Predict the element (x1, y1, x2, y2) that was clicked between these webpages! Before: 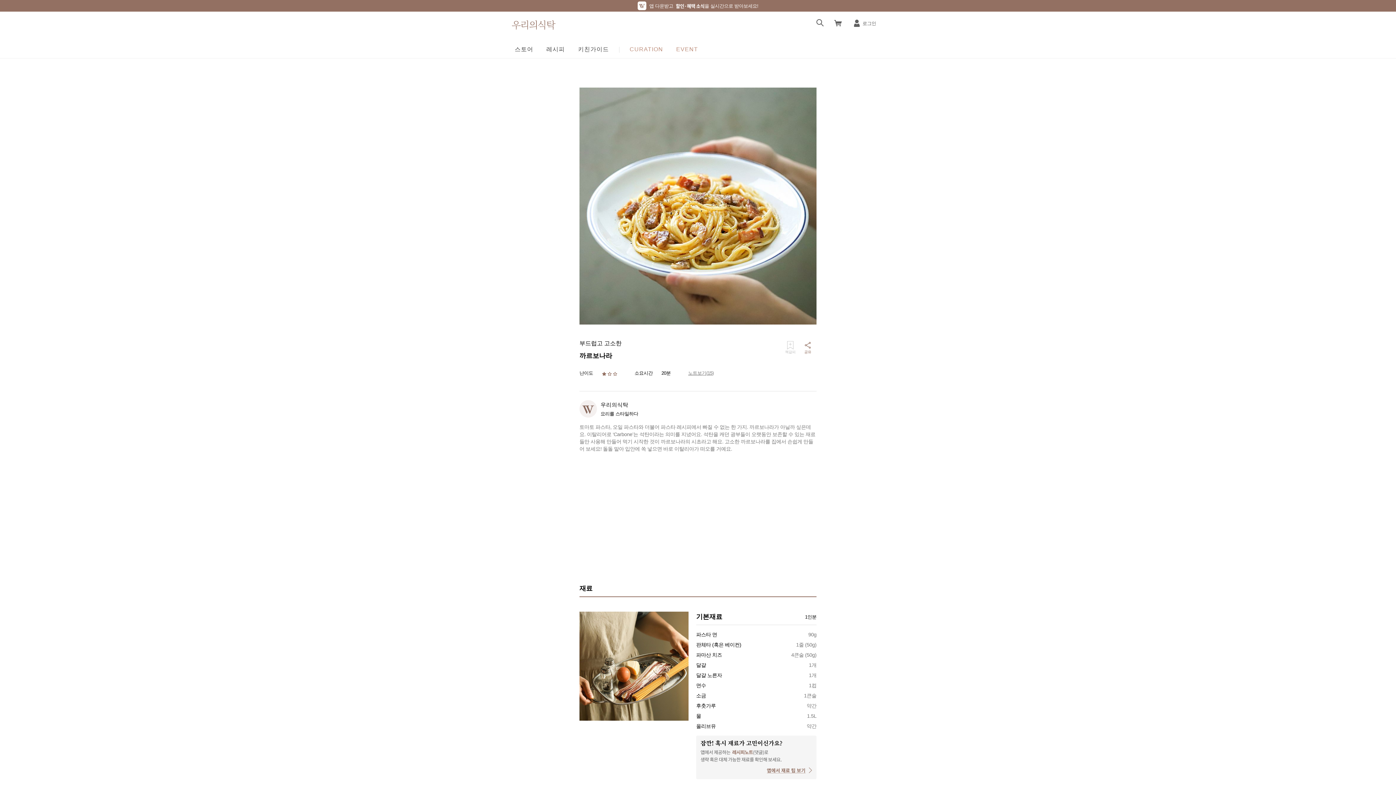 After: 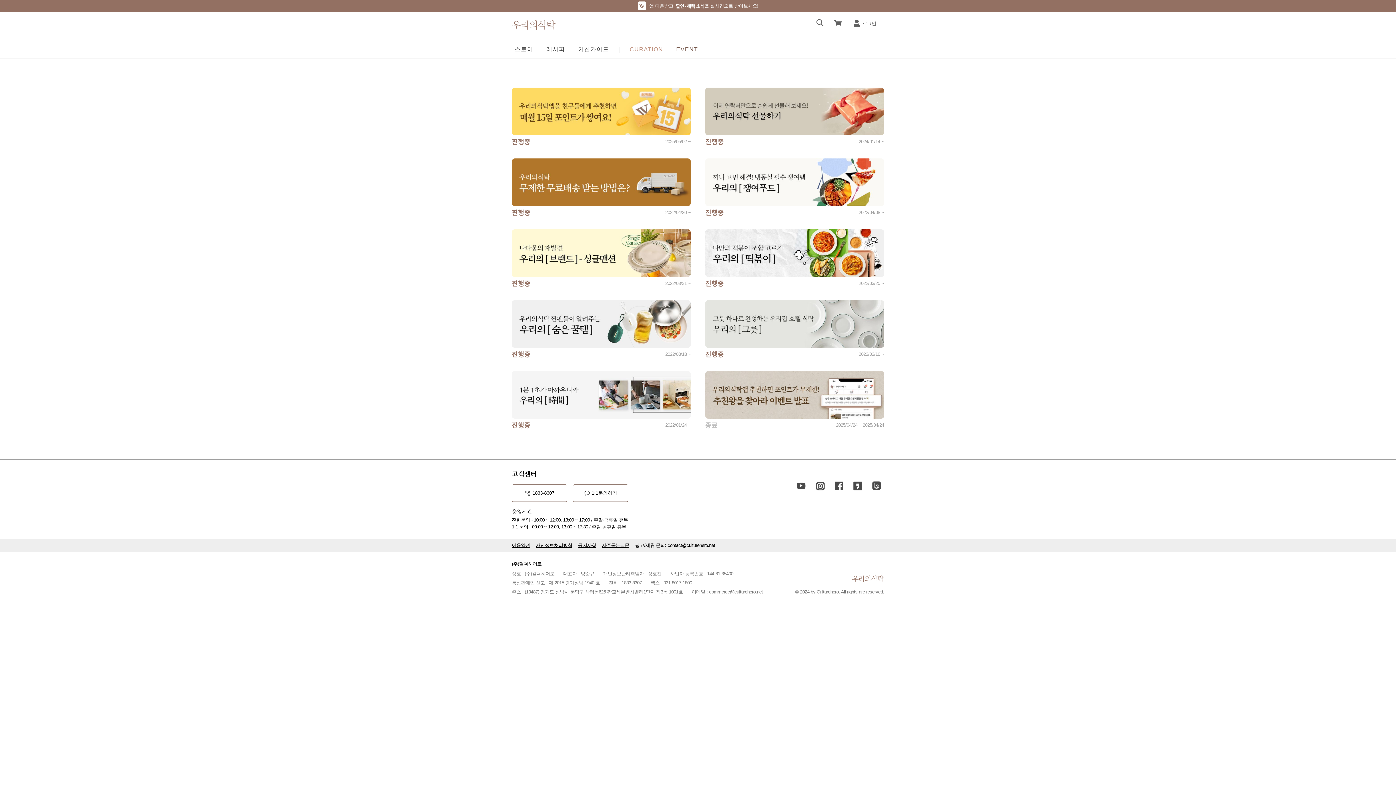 Action: bbox: (673, 45, 701, 58) label: EVENT